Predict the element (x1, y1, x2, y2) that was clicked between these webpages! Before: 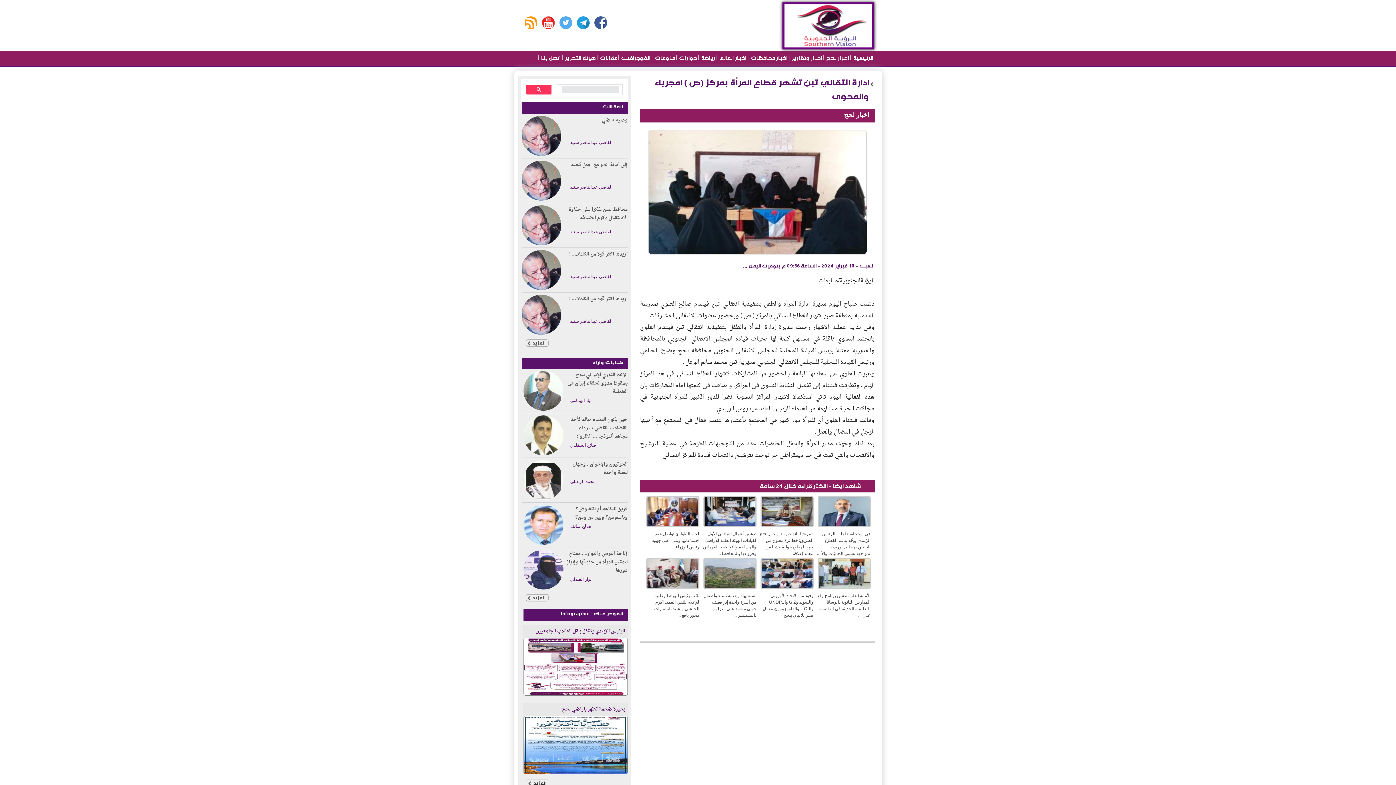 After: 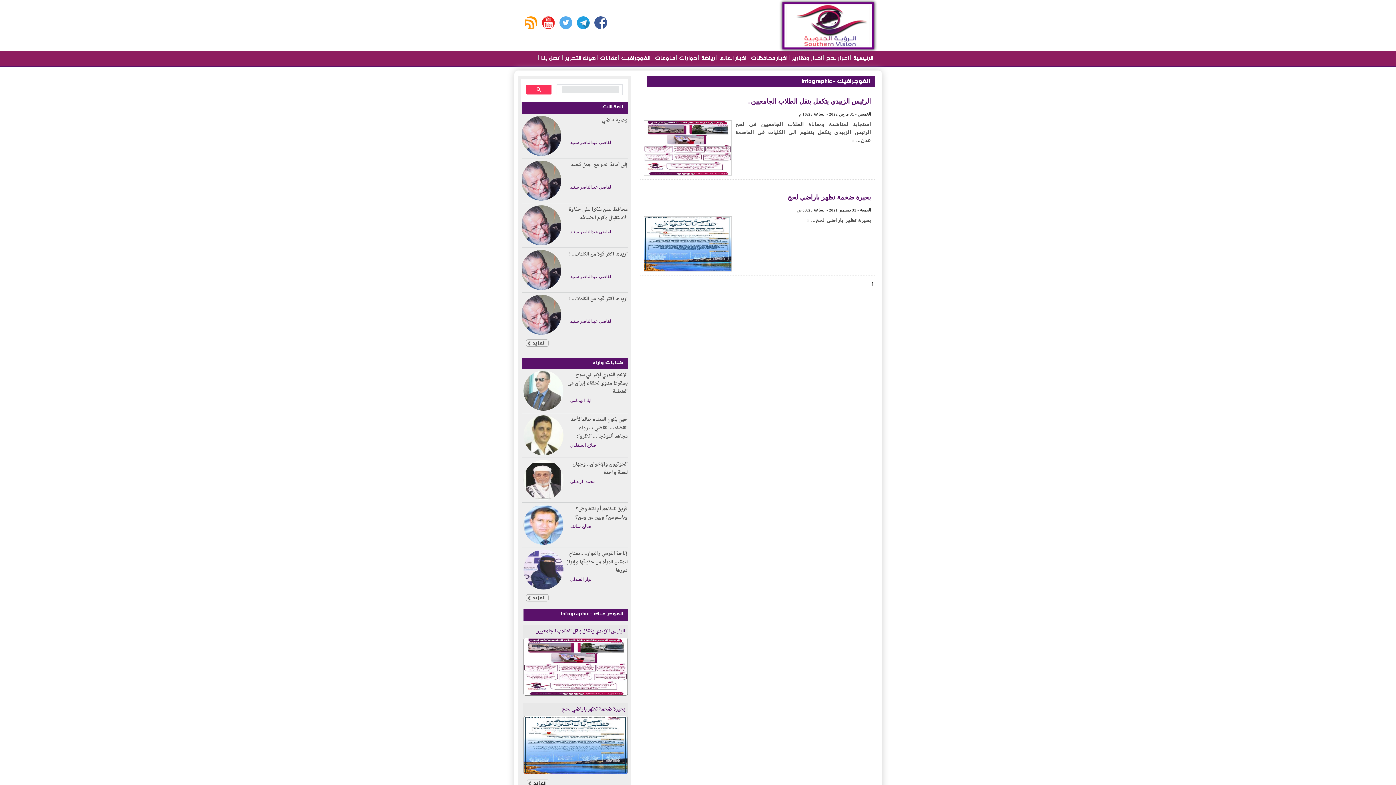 Action: label: انفوجرافيك - Infographic bbox: (523, 609, 627, 621)